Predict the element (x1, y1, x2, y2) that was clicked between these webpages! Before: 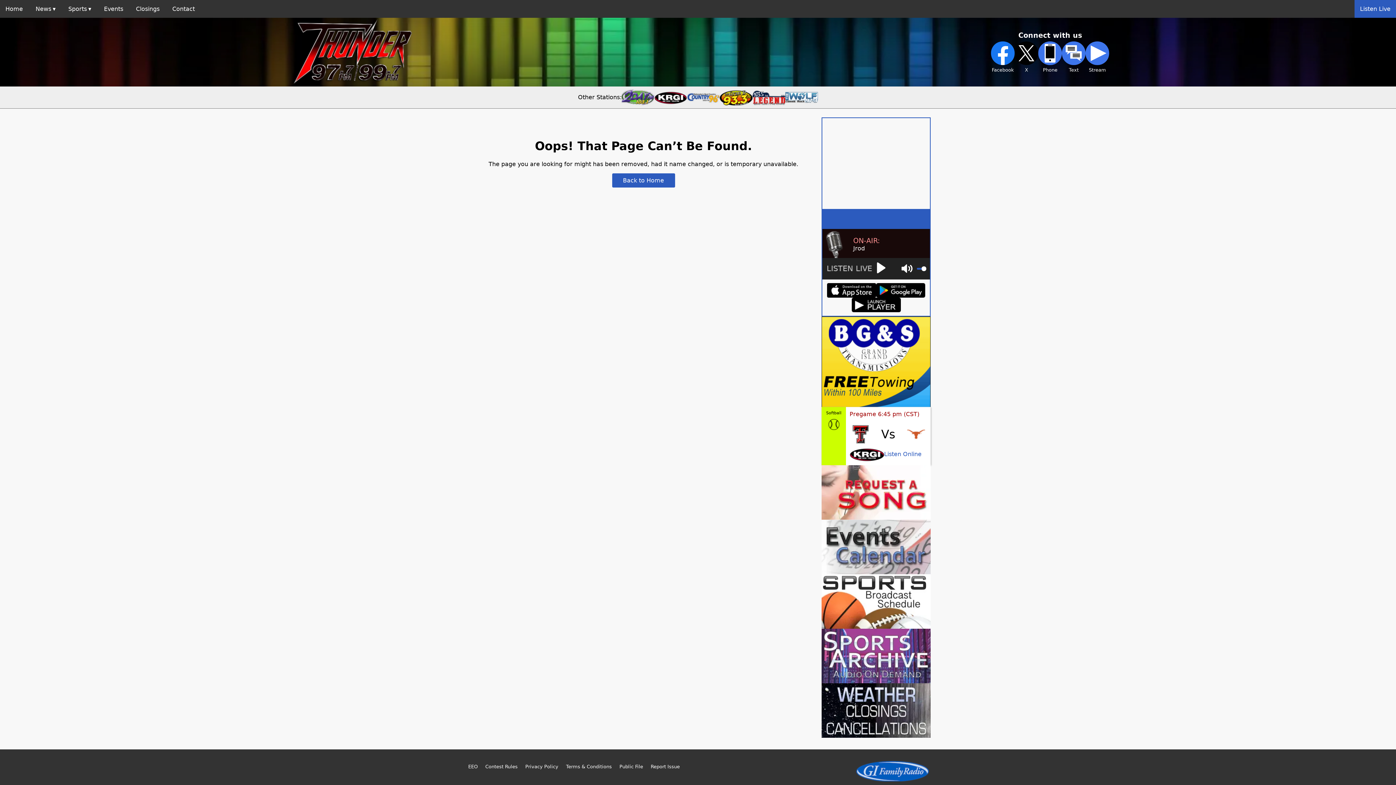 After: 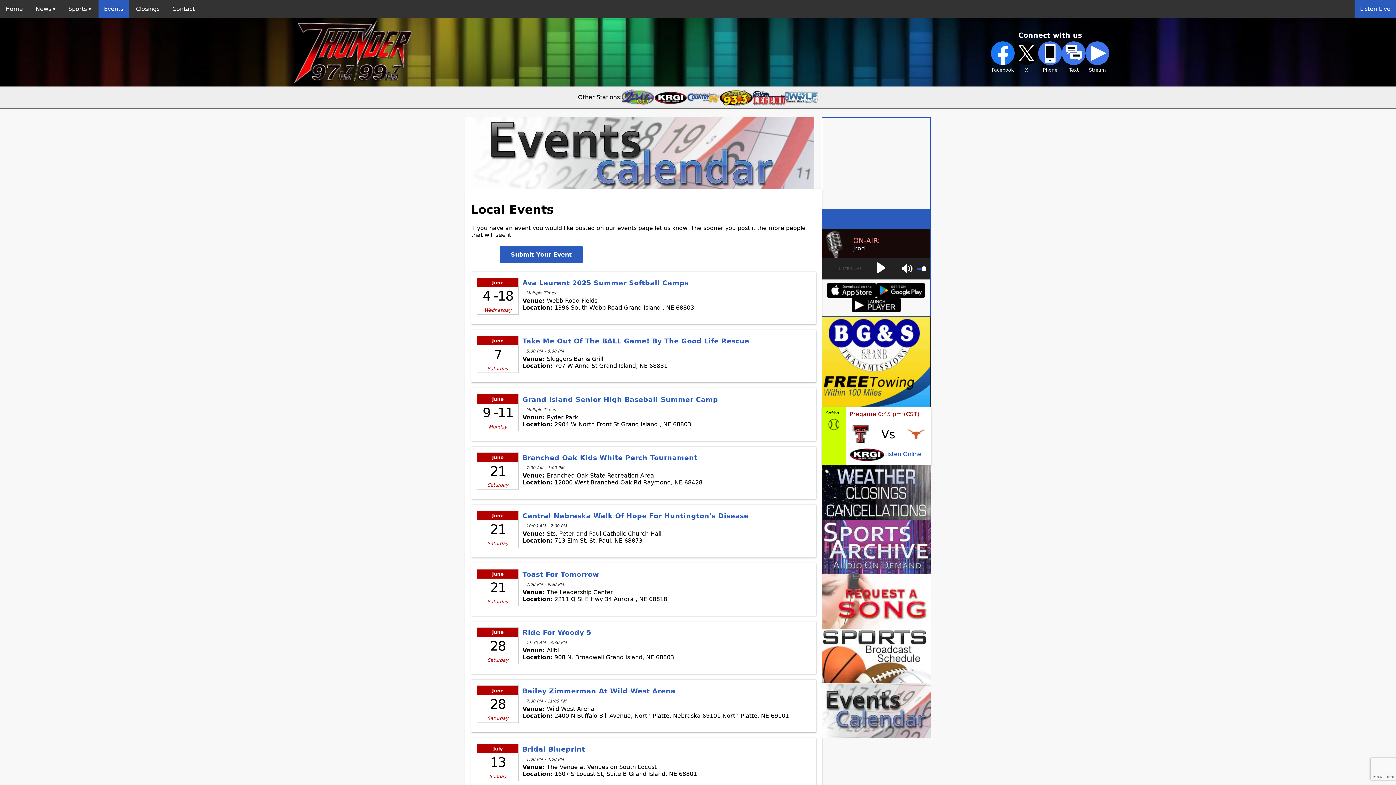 Action: bbox: (821, 519, 930, 574)